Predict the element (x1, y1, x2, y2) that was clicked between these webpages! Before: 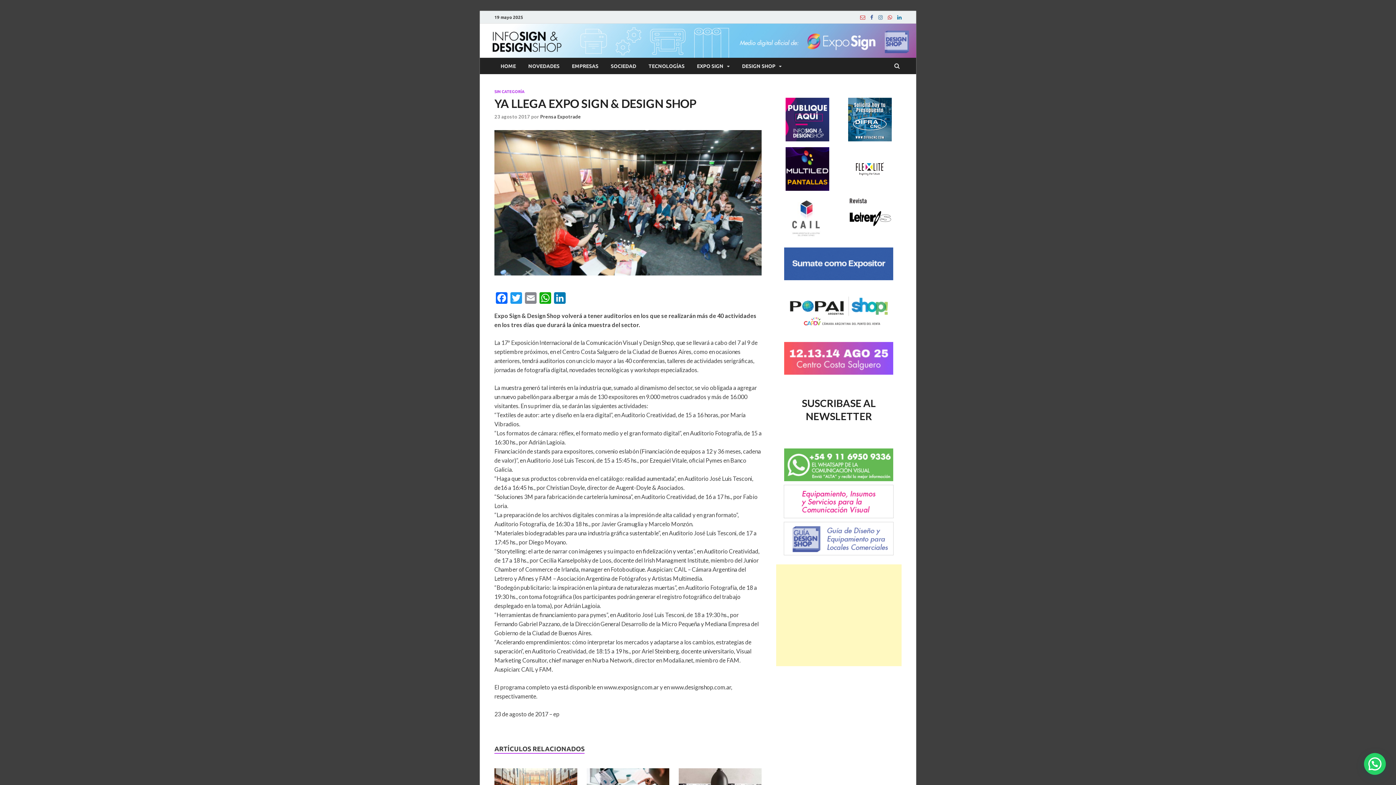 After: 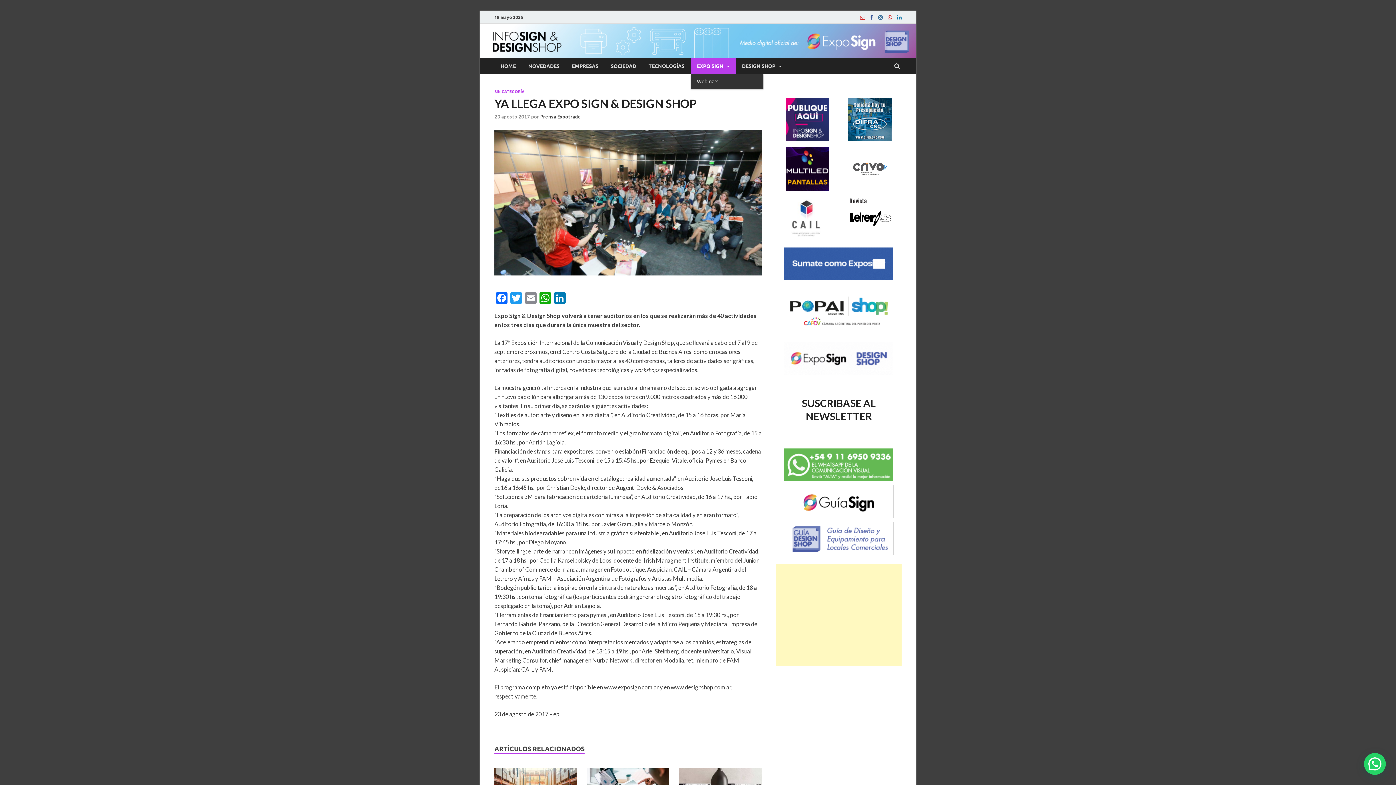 Action: bbox: (690, 57, 736, 74) label: EXPO SIGN